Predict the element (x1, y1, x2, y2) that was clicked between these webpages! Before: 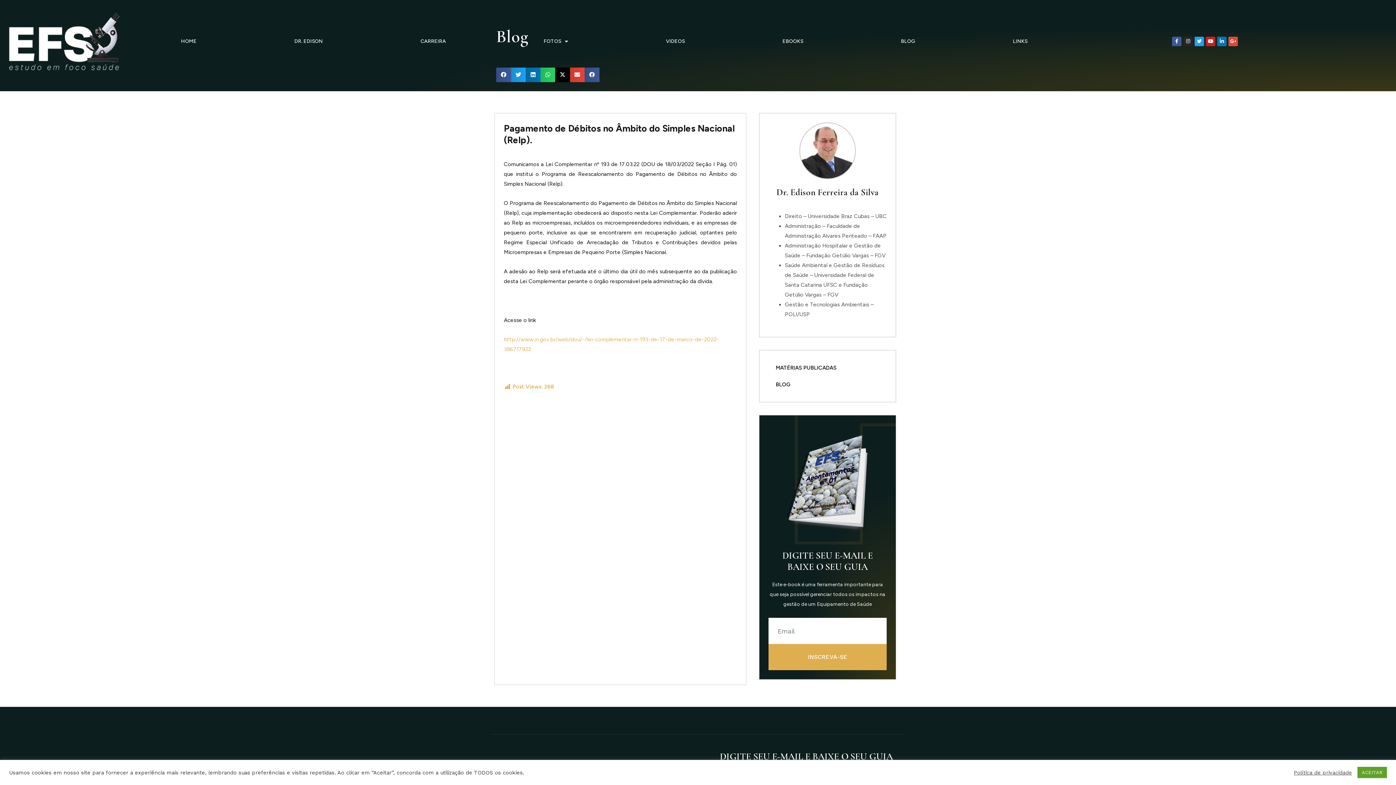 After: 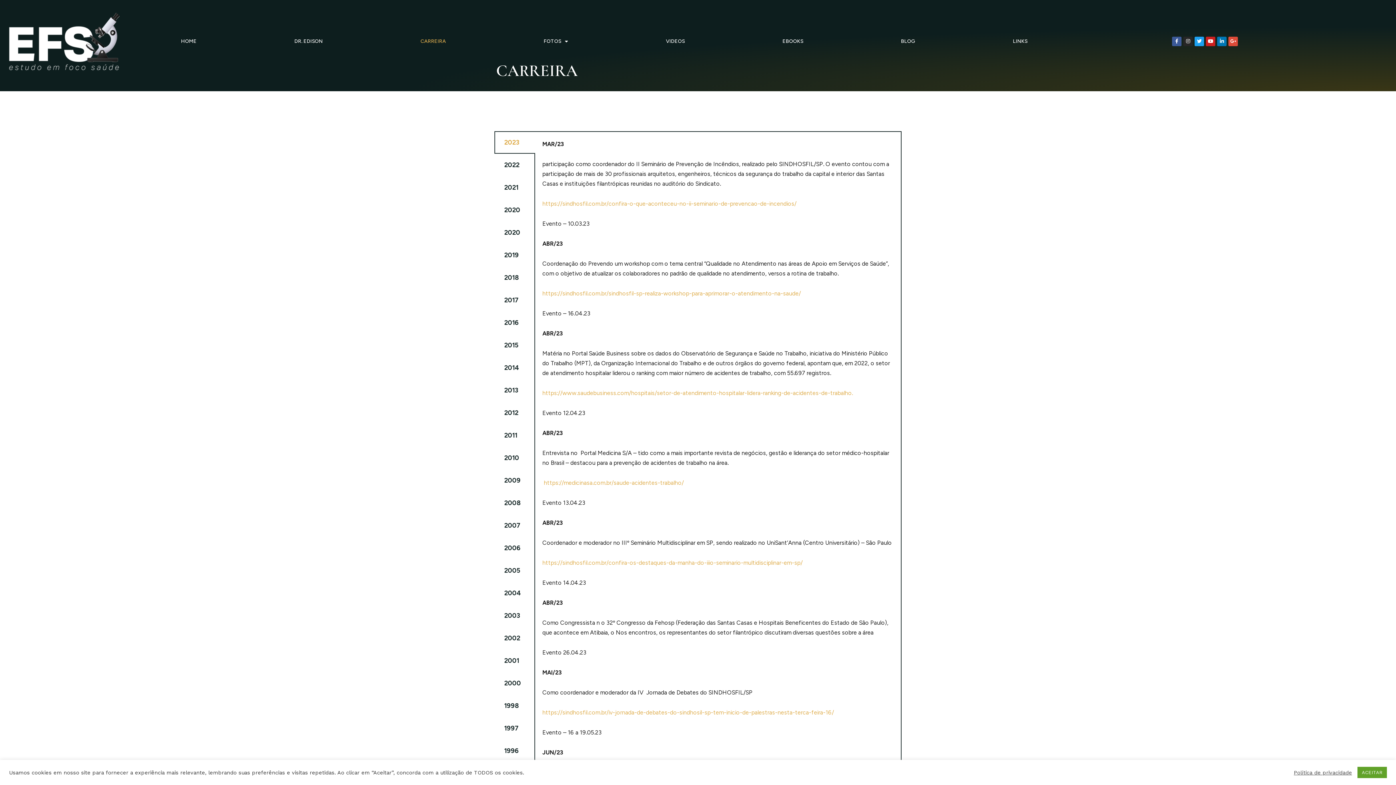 Action: bbox: (371, 33, 495, 49) label: CARREIRA